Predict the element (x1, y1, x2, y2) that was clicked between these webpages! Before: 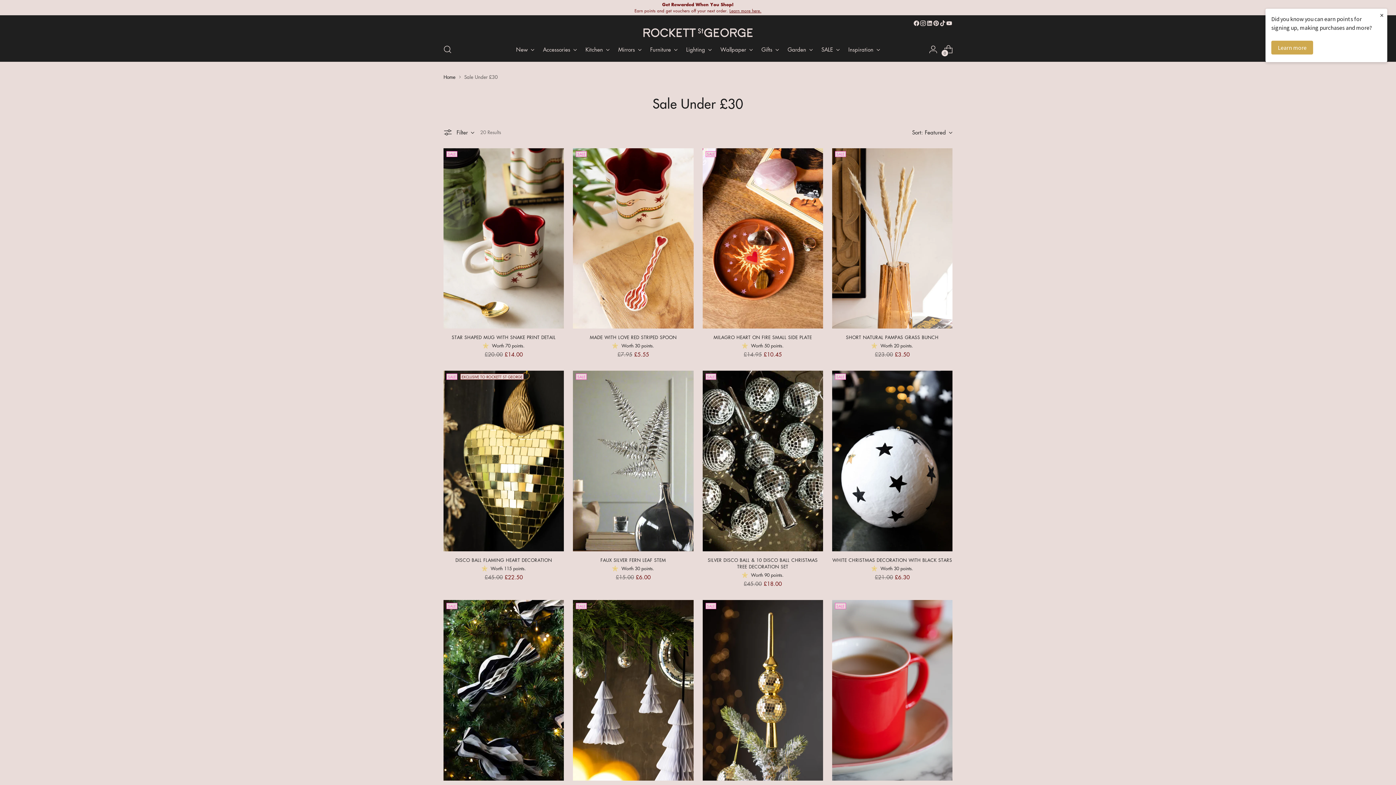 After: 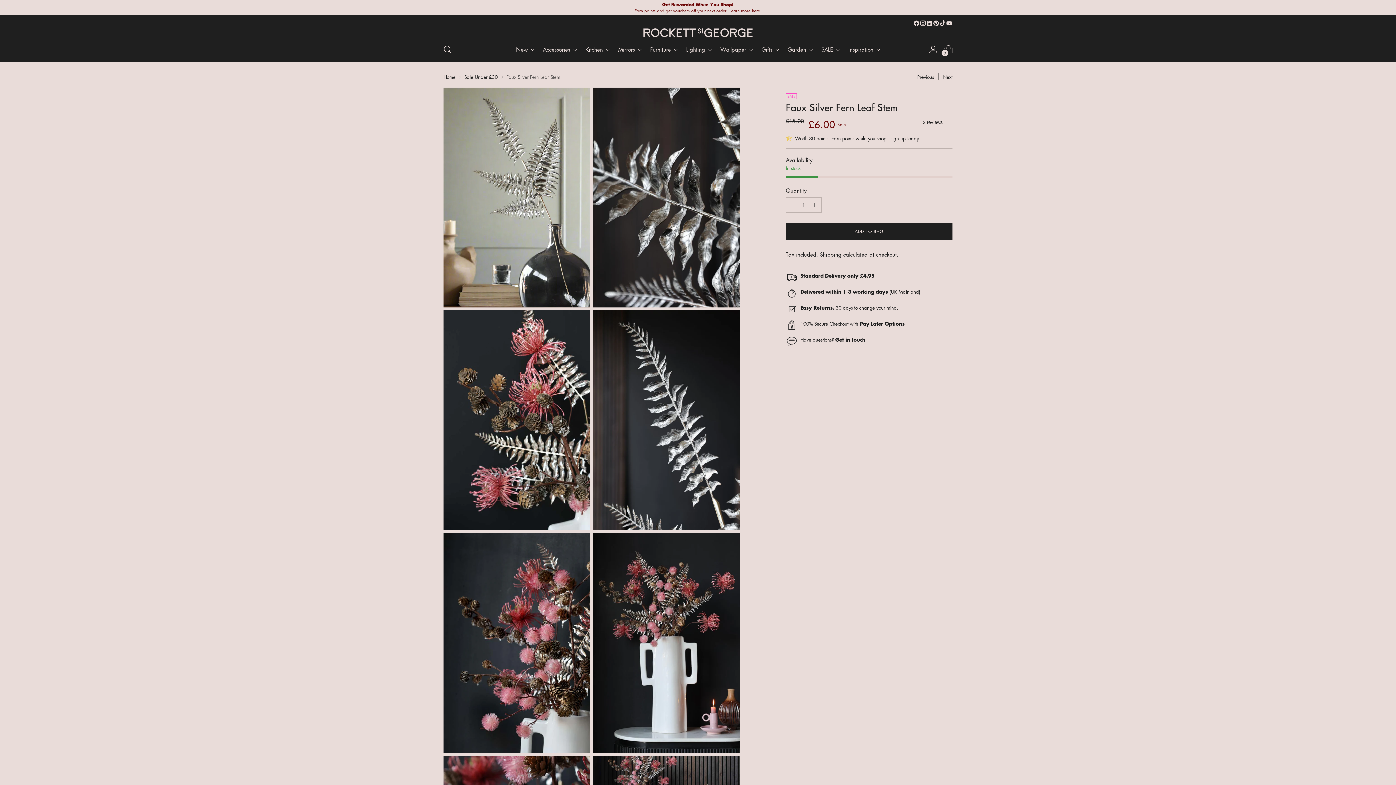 Action: bbox: (600, 557, 666, 563) label: FAUX SILVER FERN LEAF STEM